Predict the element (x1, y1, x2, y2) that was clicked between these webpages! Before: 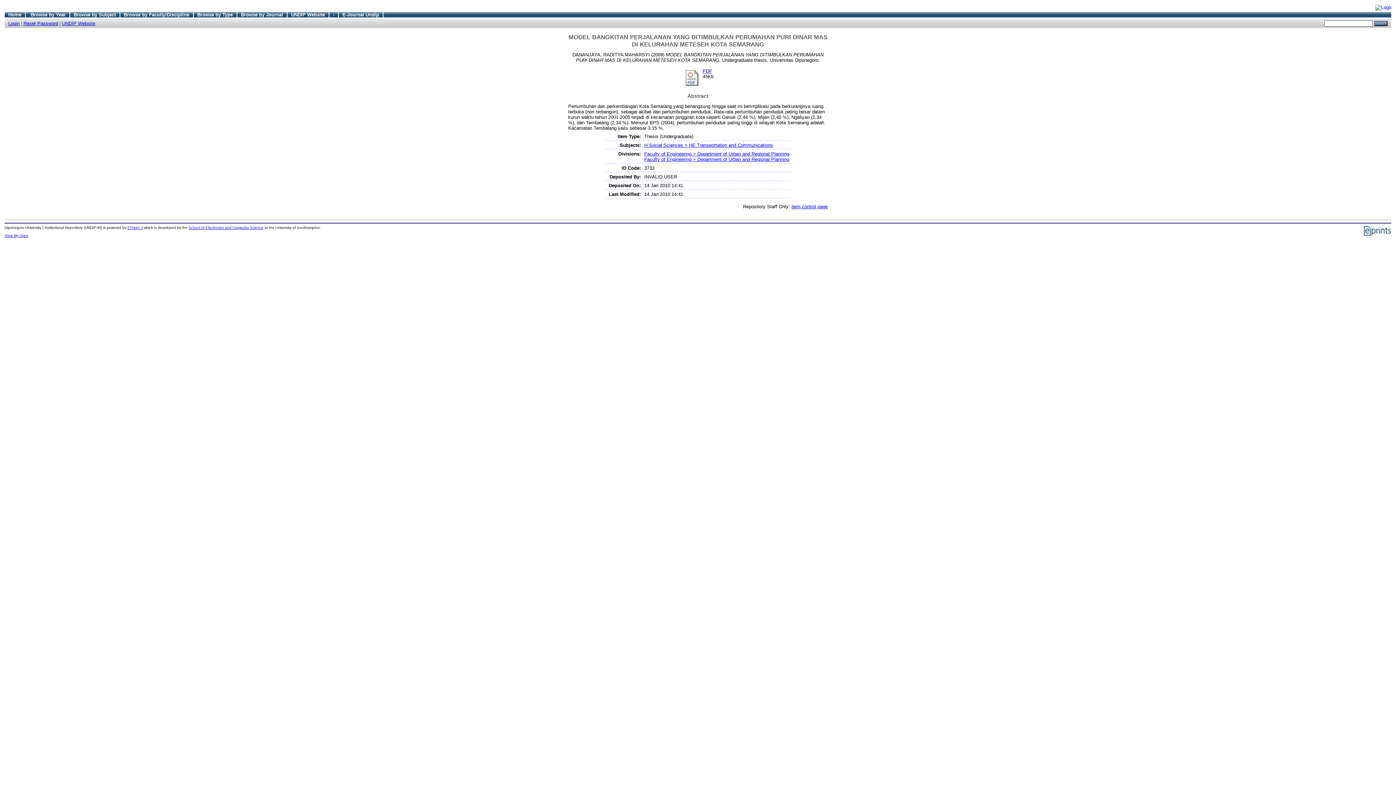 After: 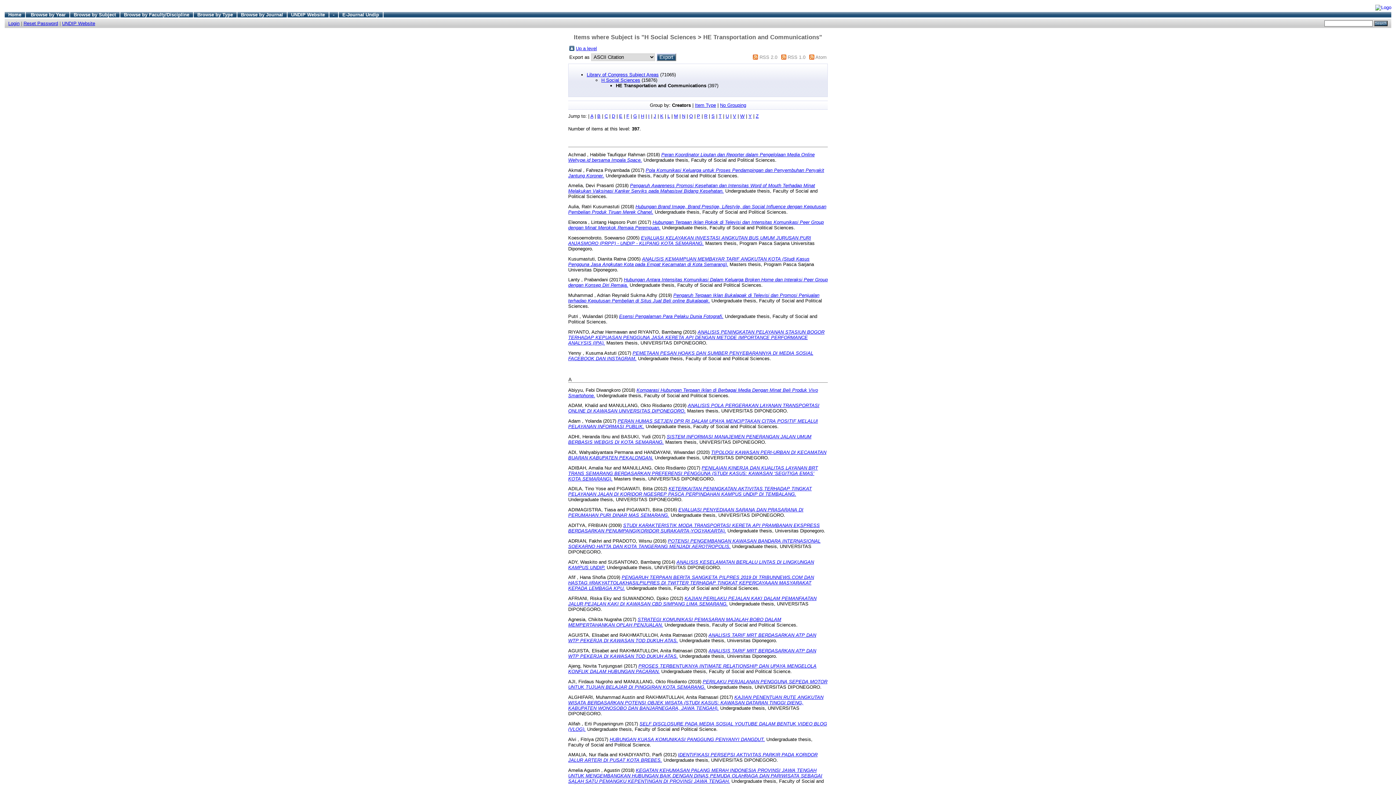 Action: label: H Social Sciences > HE Transportation and Communications bbox: (644, 142, 773, 148)